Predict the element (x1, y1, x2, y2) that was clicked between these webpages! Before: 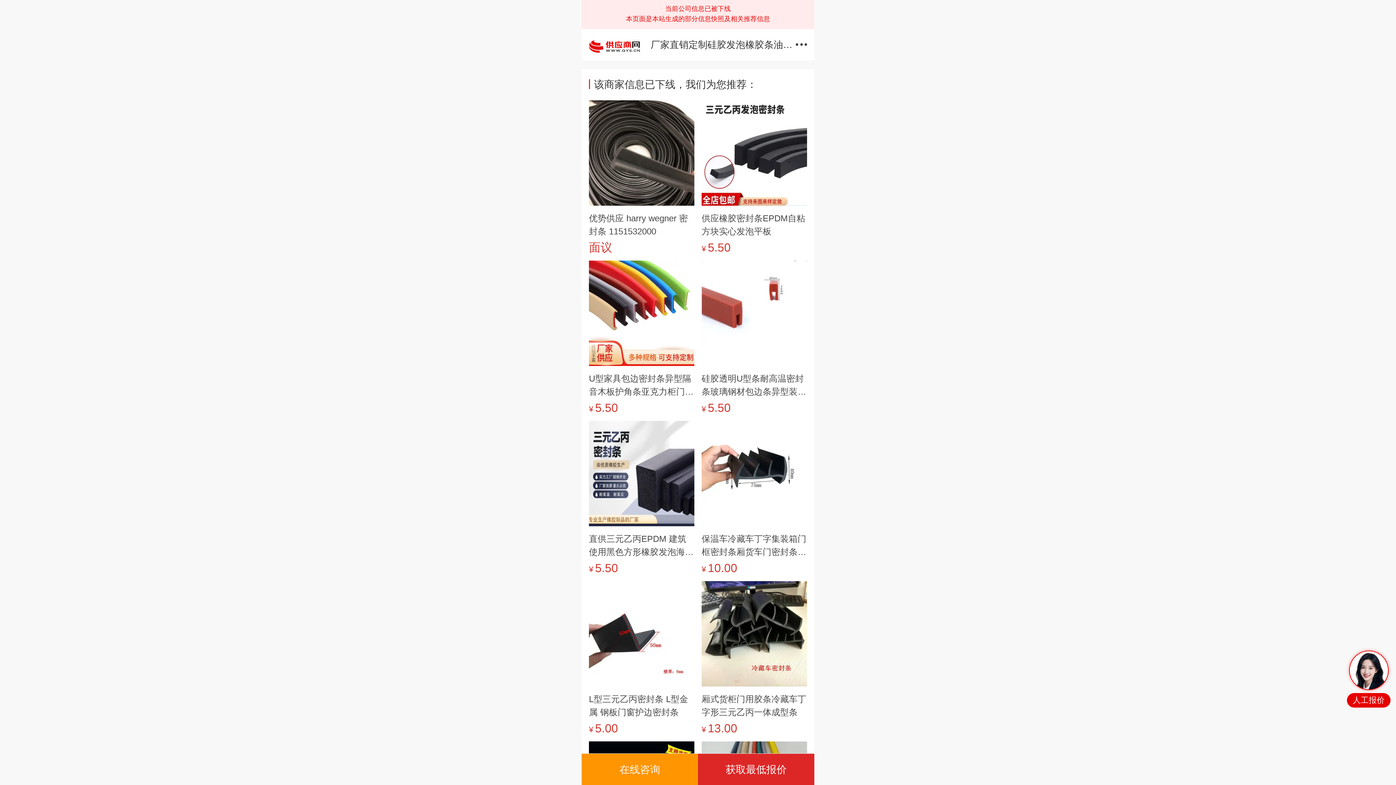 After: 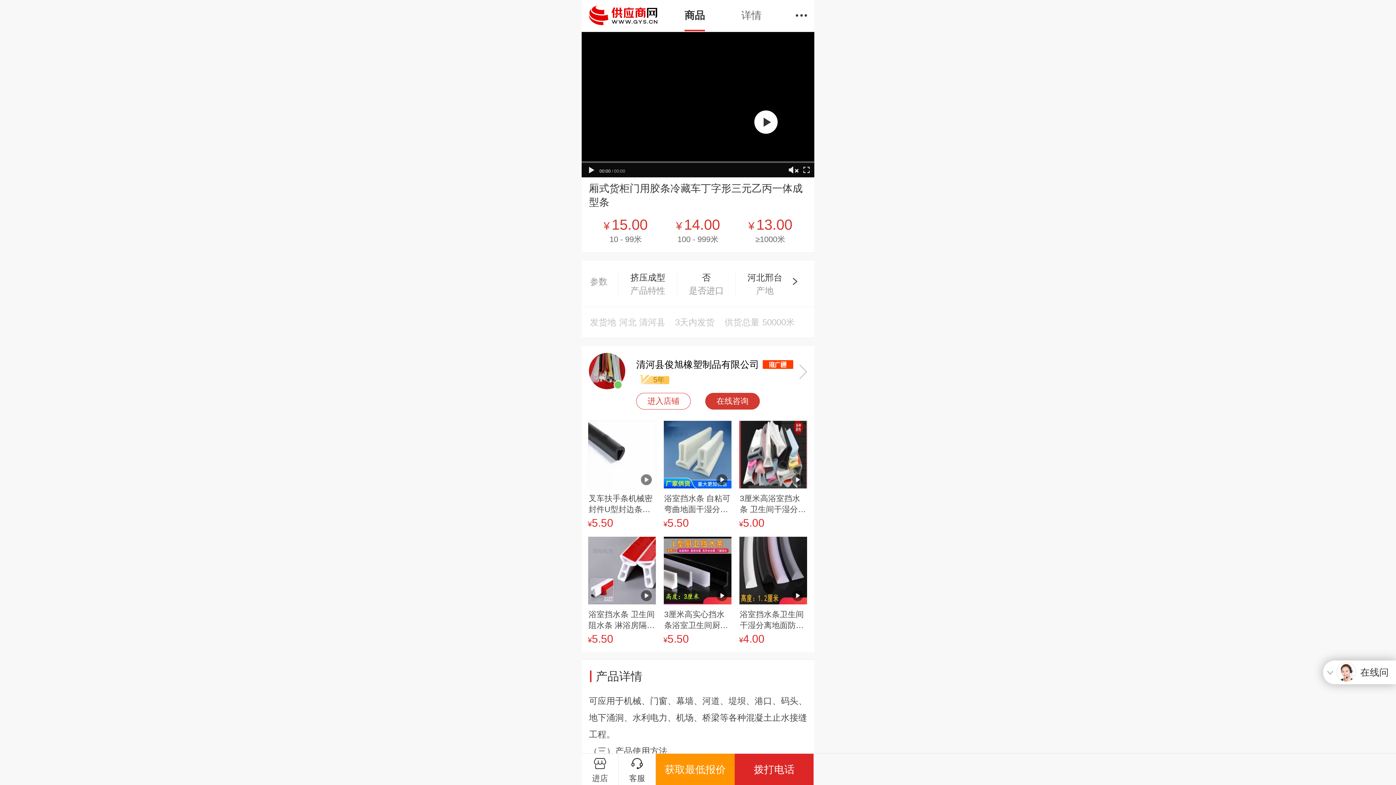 Action: bbox: (701, 681, 807, 692)